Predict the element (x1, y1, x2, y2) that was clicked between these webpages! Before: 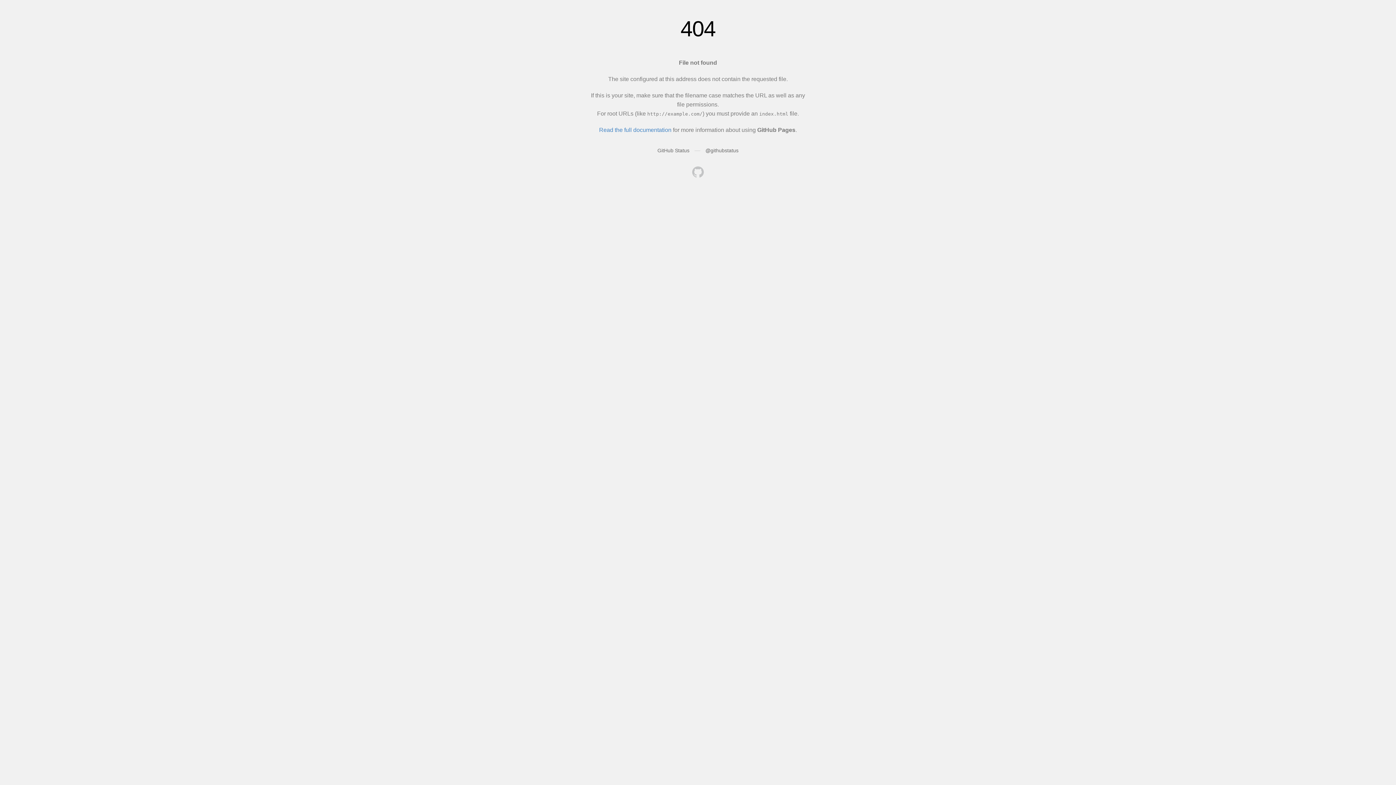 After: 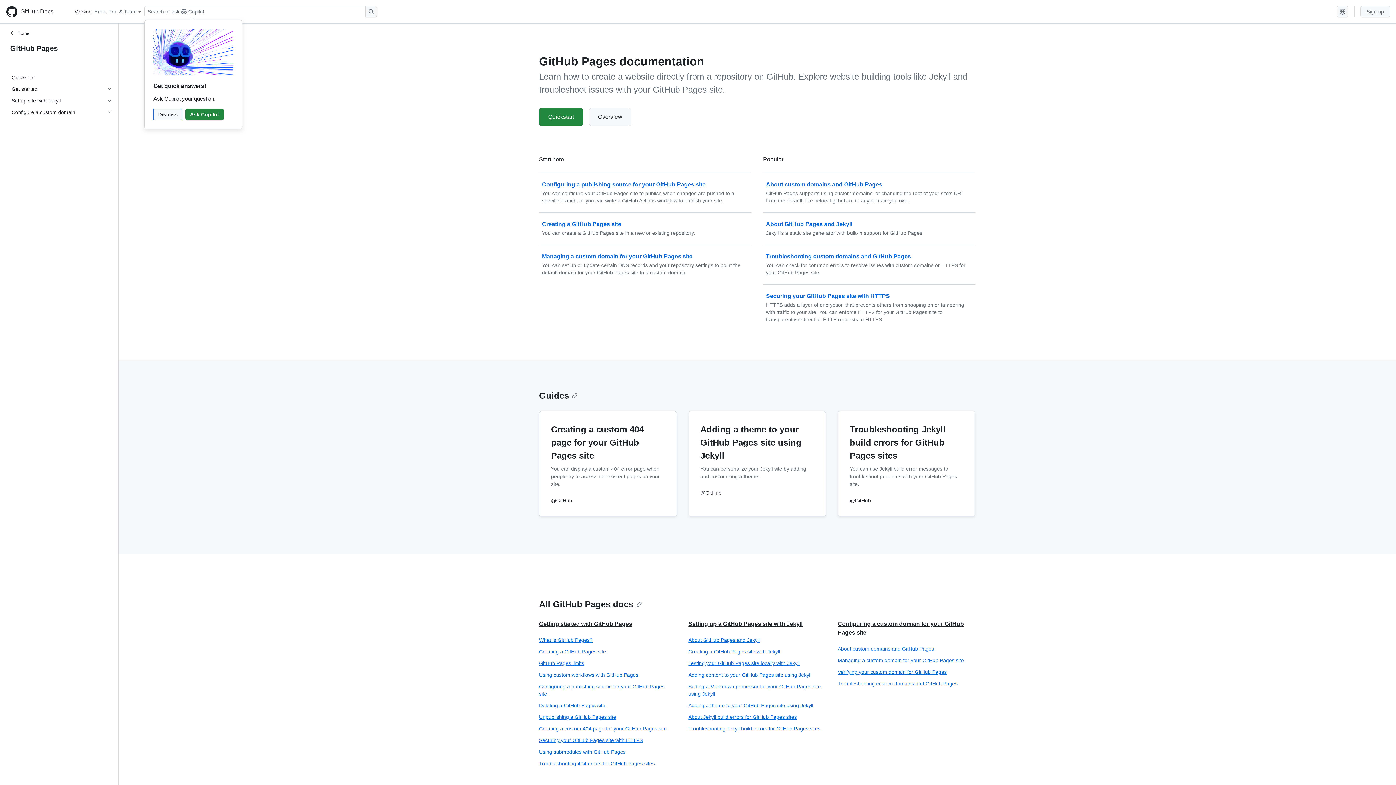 Action: label: Read the full documentation bbox: (599, 126, 671, 133)